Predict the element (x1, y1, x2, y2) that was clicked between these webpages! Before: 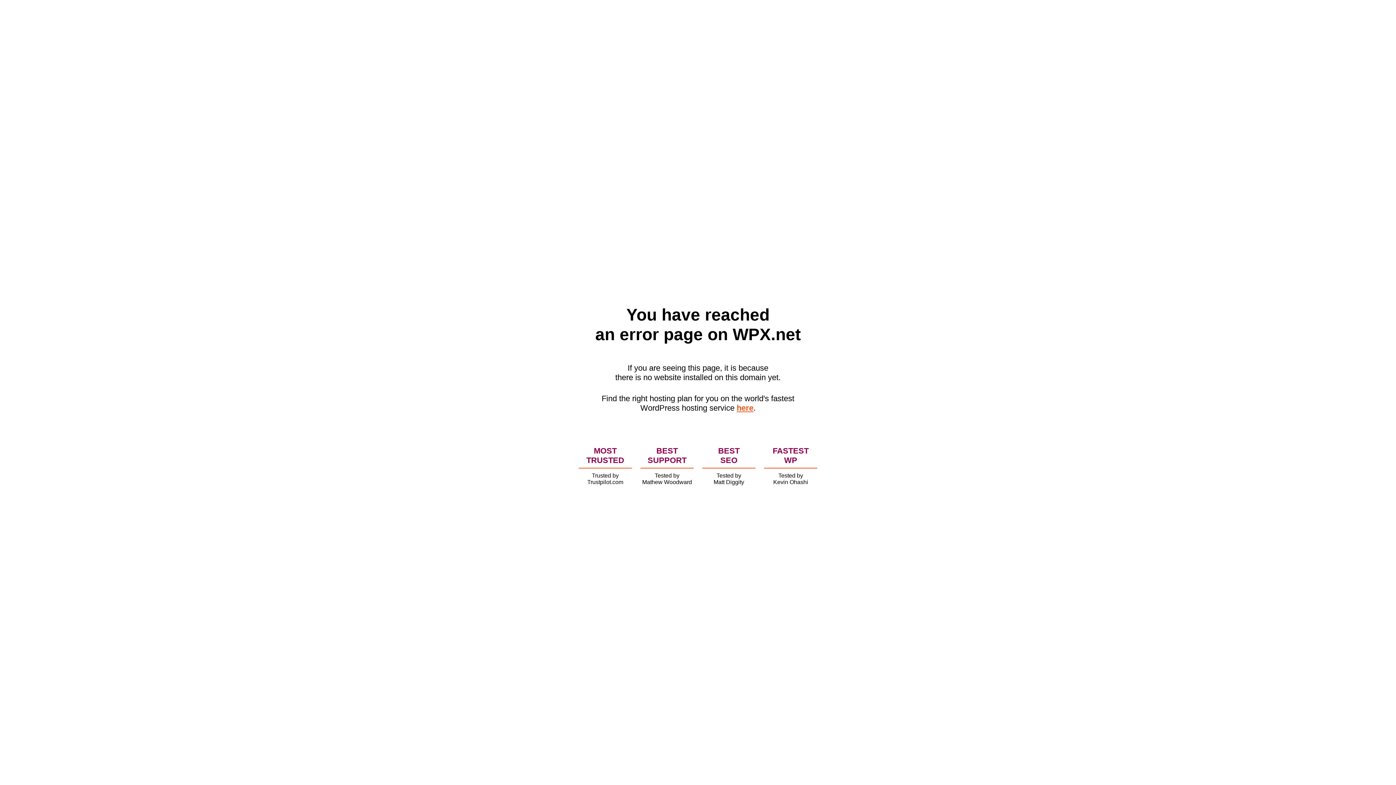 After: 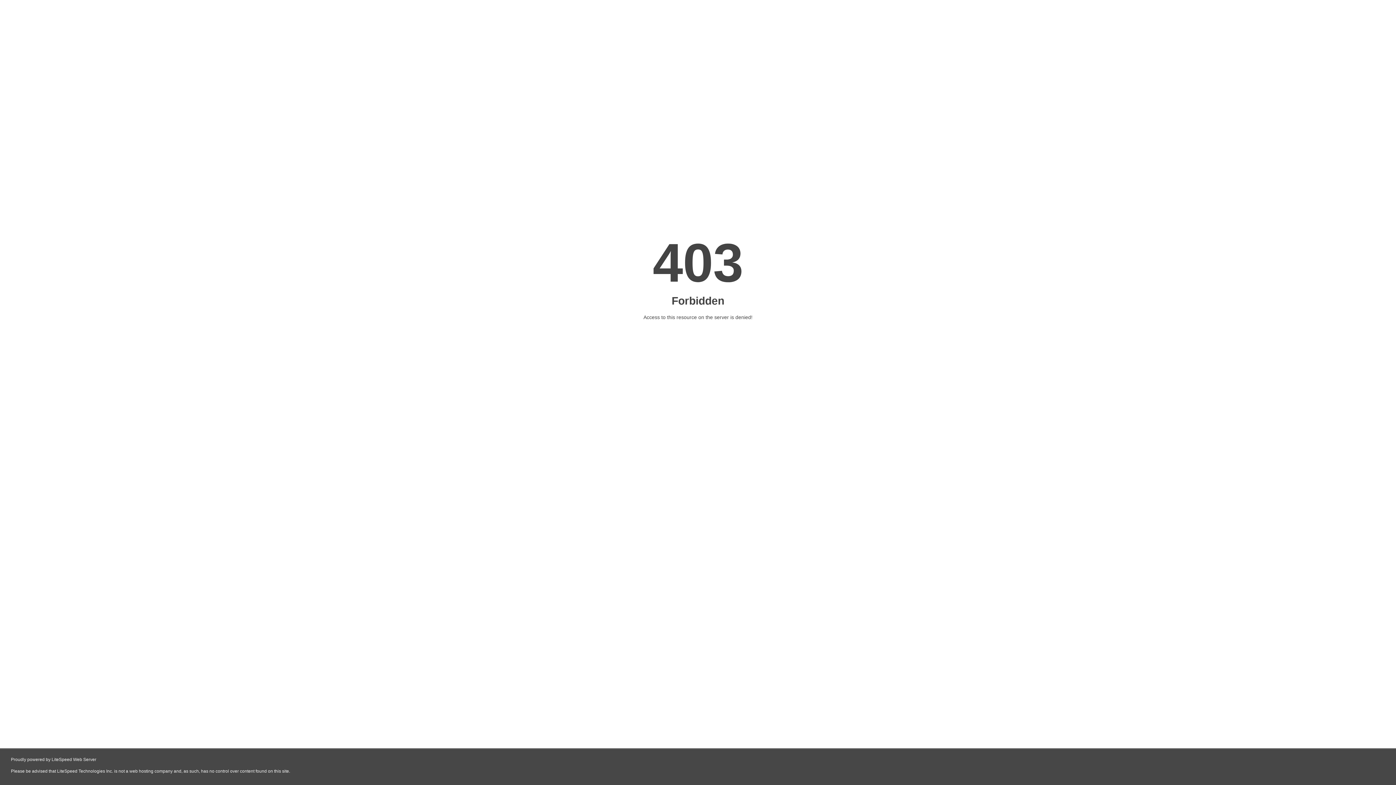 Action: label: here bbox: (736, 403, 753, 412)